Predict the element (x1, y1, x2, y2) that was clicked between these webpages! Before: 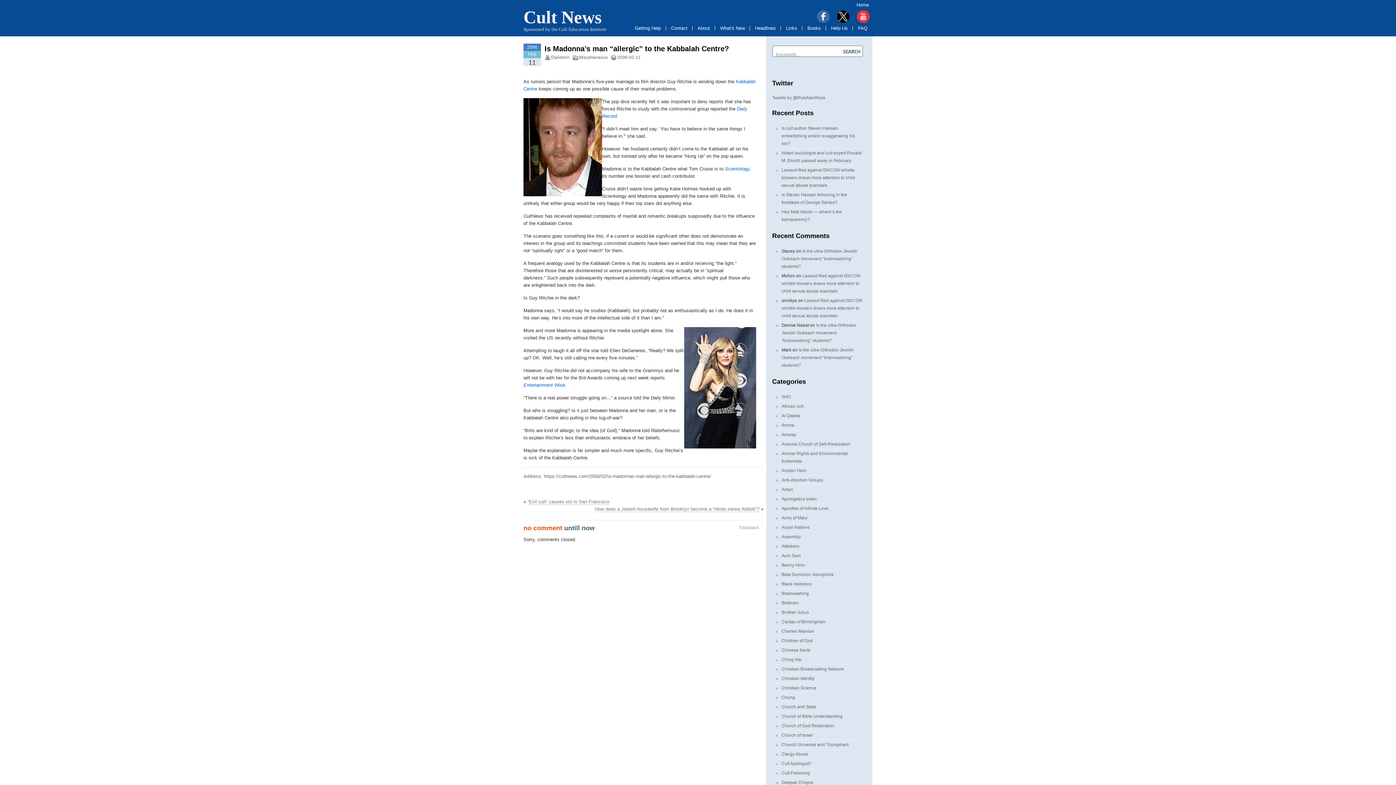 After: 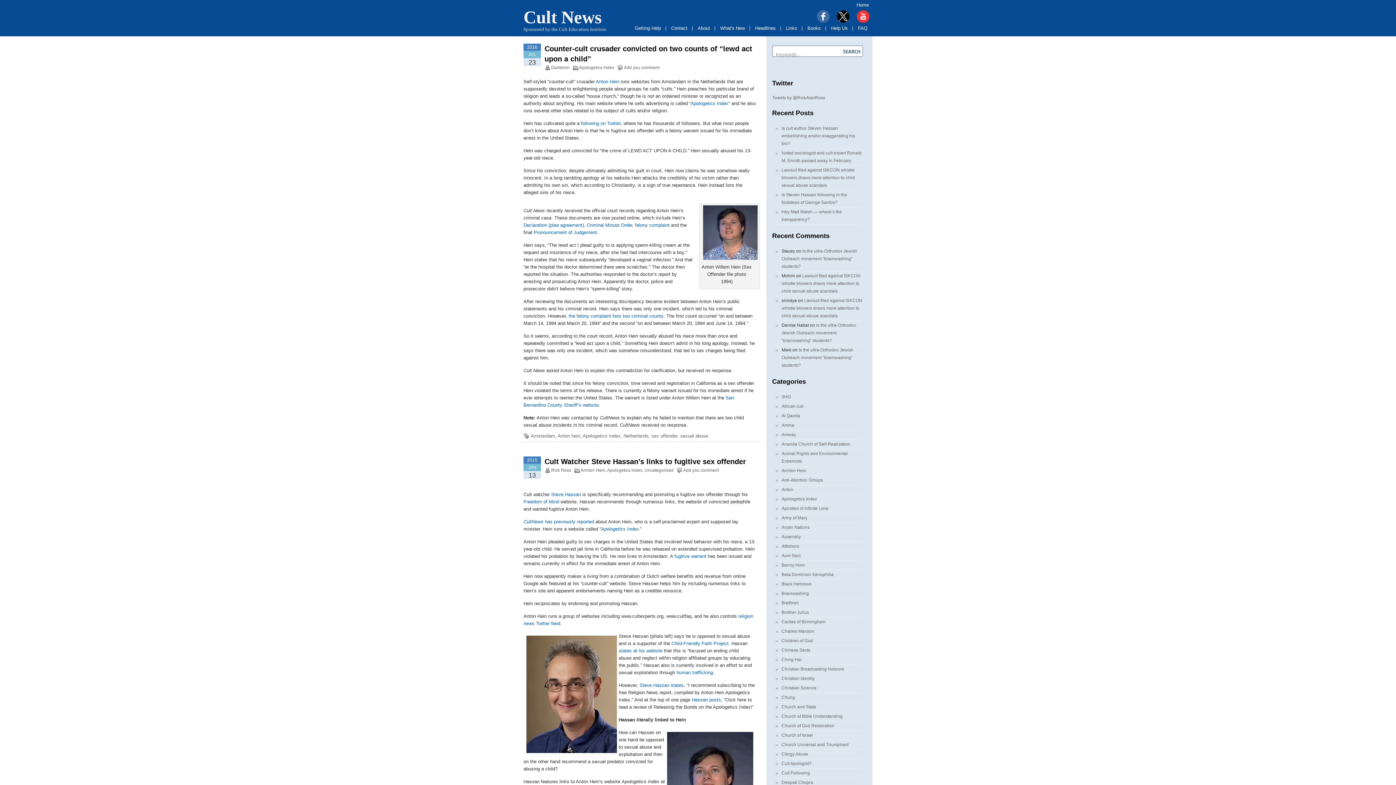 Action: bbox: (781, 496, 817, 501) label: Apologetics Index